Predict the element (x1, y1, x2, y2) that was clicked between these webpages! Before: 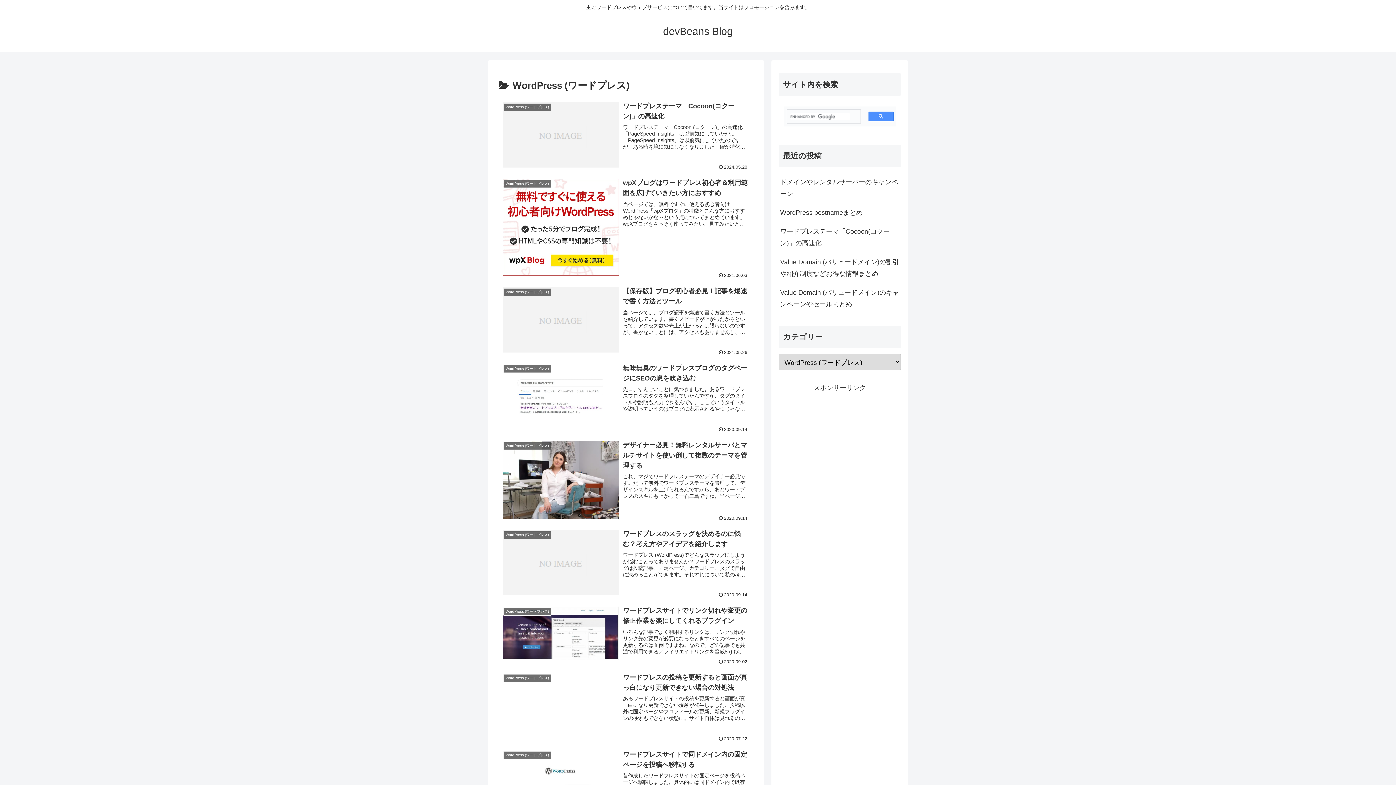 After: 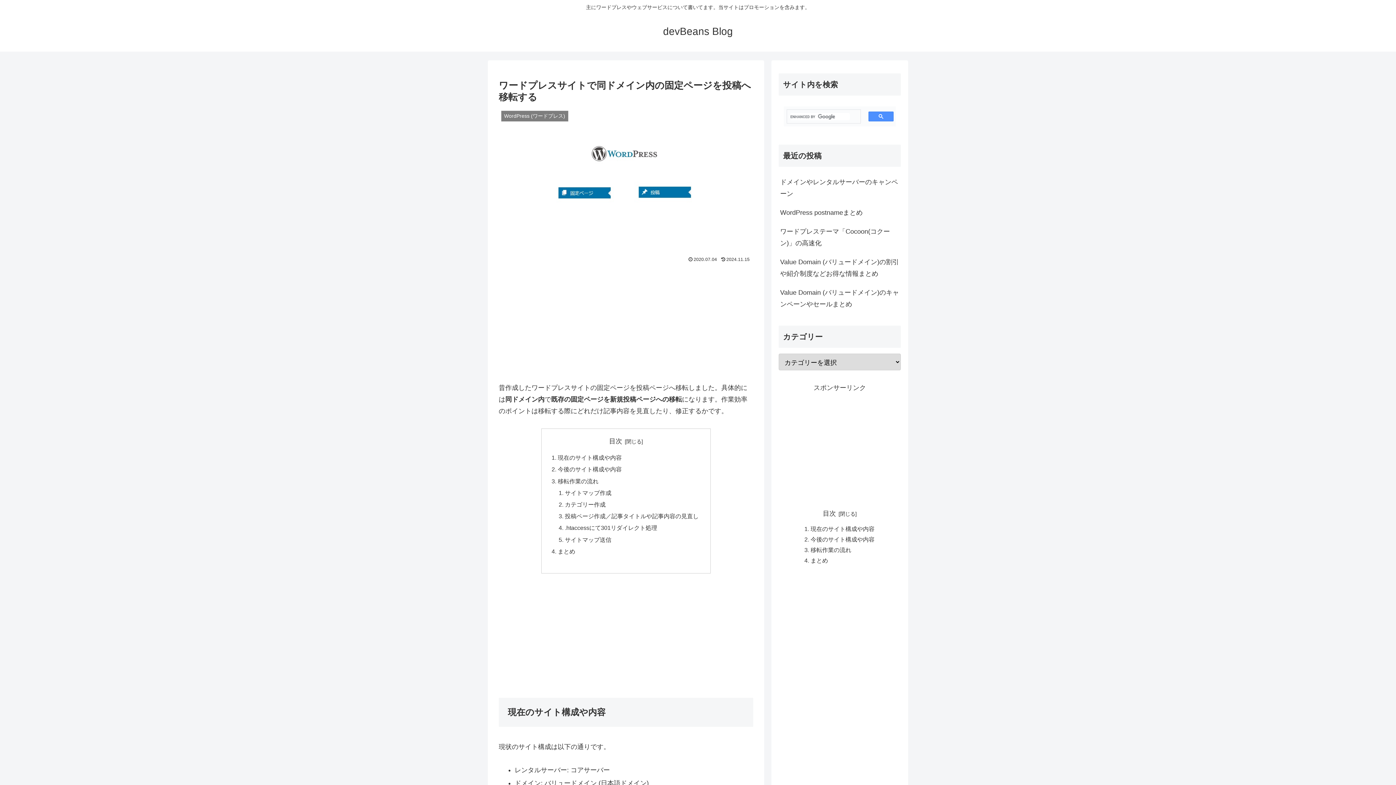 Action: bbox: (498, 746, 753, 823) label: WordPress (ワードプレス)
ワードプレスサイトで同ドメイン内の固定ページを投稿へ移転する
昔作成したワードプレスサイトの固定ページを投稿ページへ移転しました。具体的には同ドメイン内で既存の固定ページを新規投稿ページへの移転になります。作業効率のポイントは移転する際にどれだけ記事内容を見直したり、修正するかです。現在のサイト構成や...
2020.07.04